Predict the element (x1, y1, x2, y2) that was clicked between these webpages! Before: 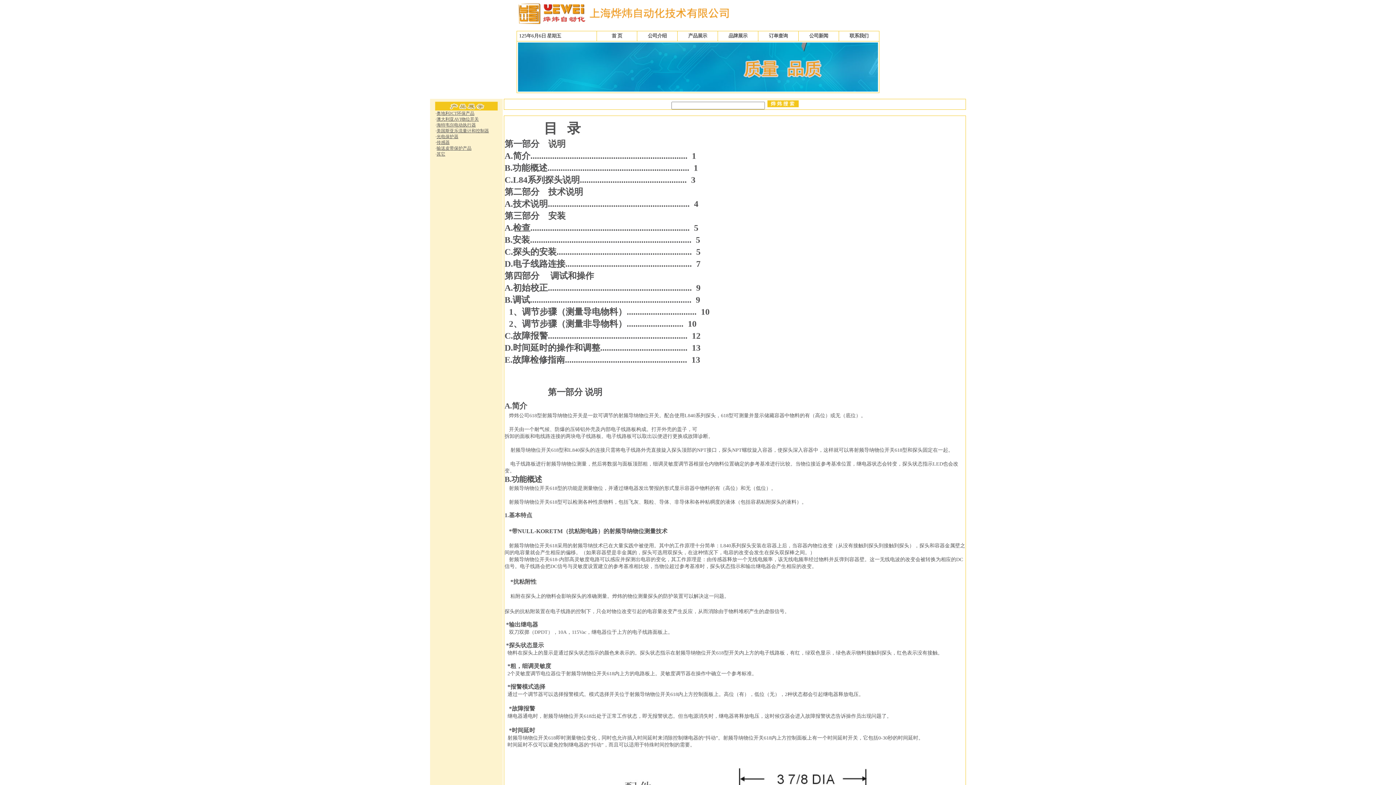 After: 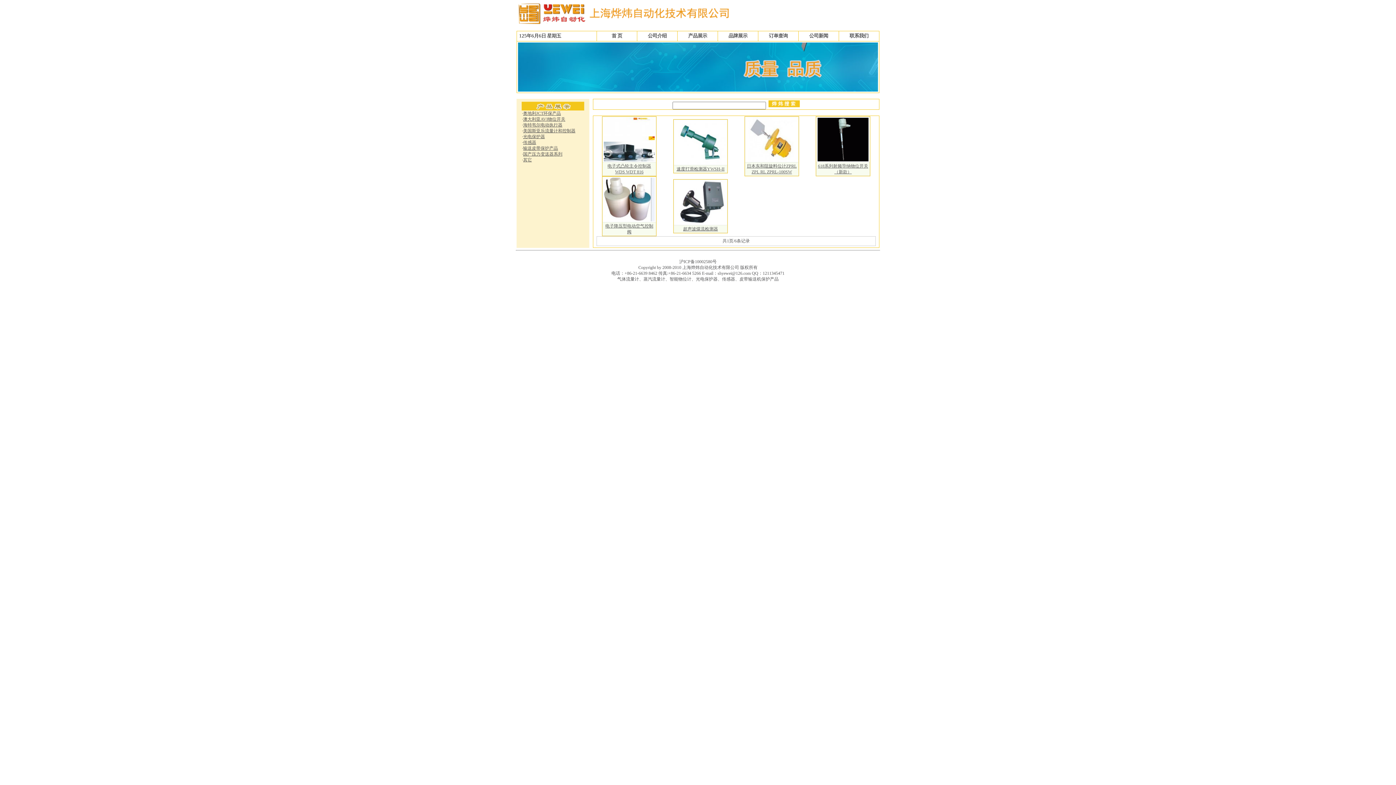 Action: label: 其它 bbox: (436, 151, 445, 156)